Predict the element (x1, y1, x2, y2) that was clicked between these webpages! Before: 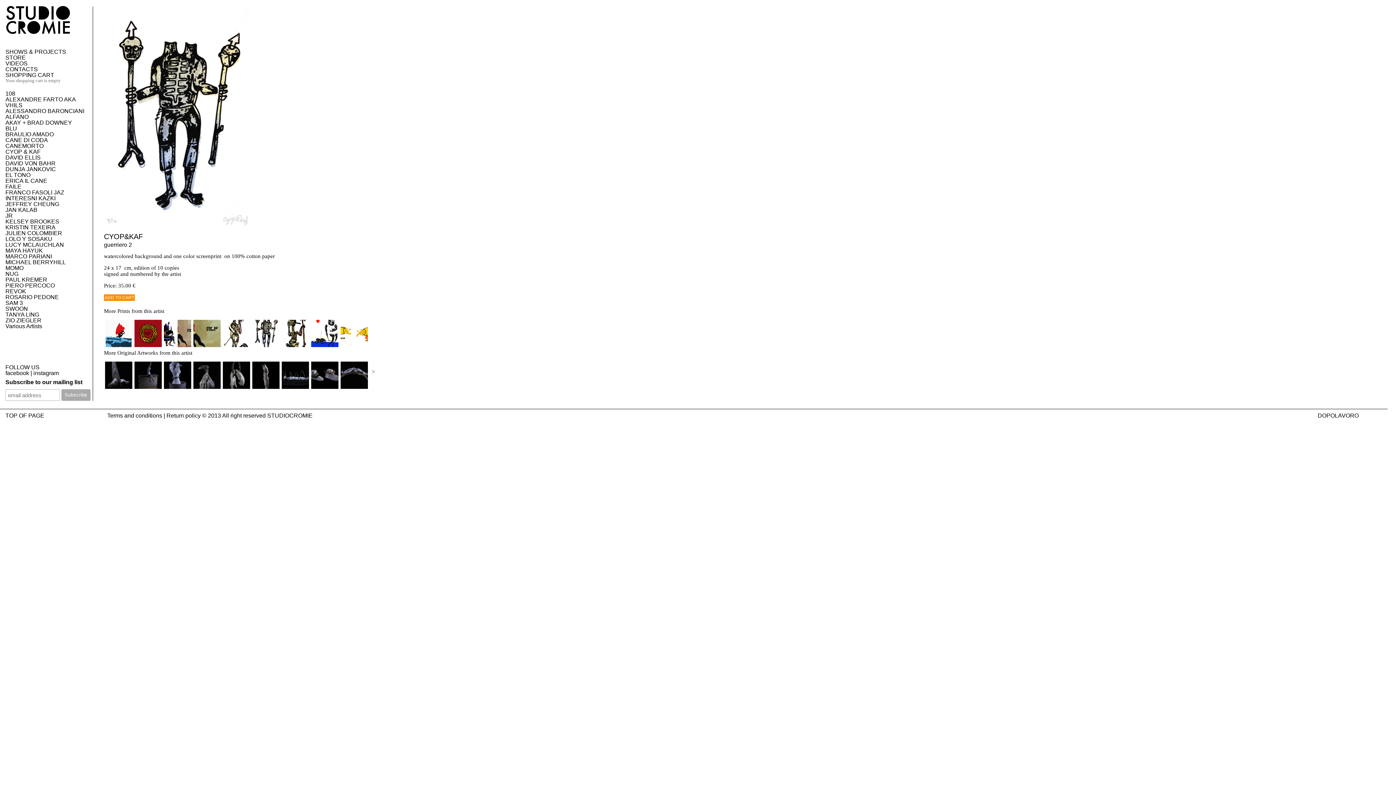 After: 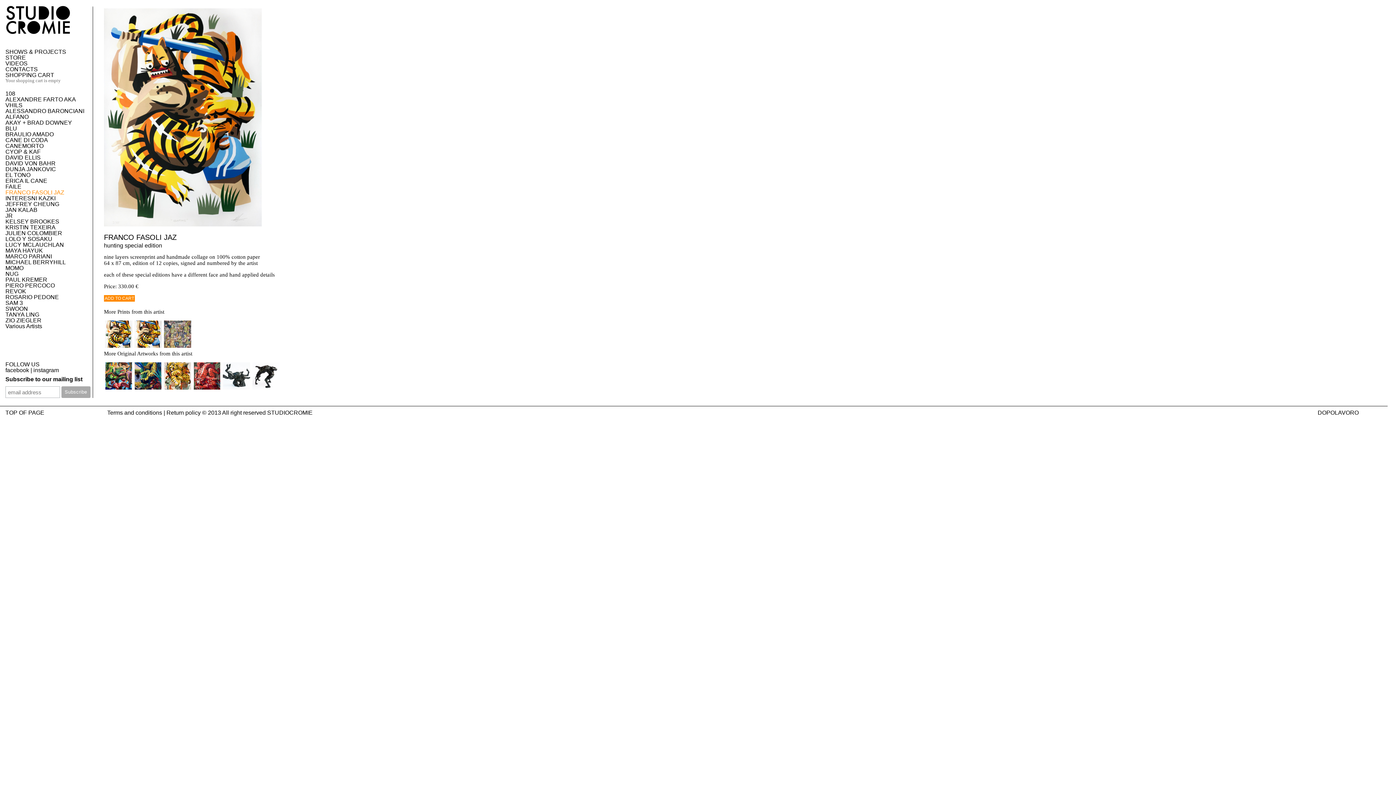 Action: bbox: (5, 189, 64, 195) label: FRANCO FASOLI JAZ